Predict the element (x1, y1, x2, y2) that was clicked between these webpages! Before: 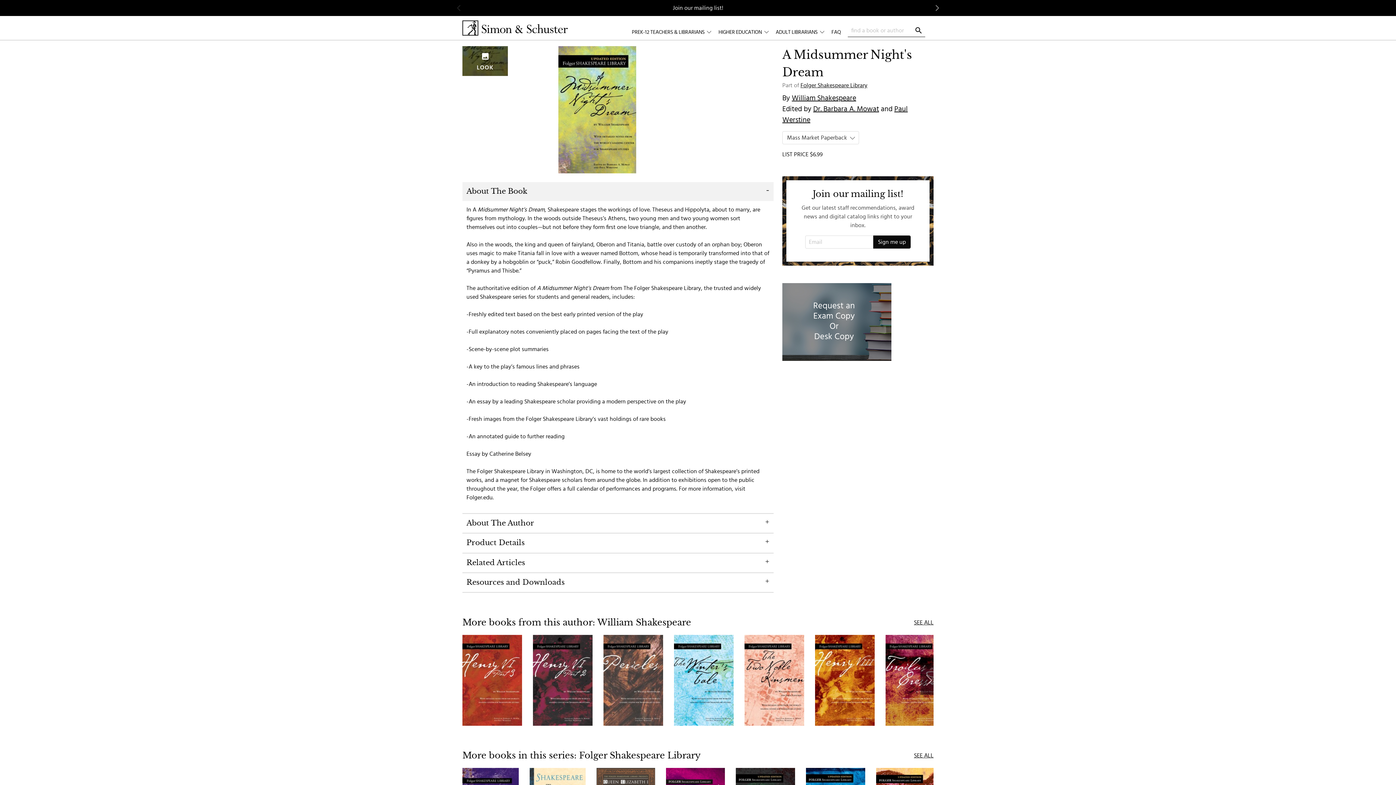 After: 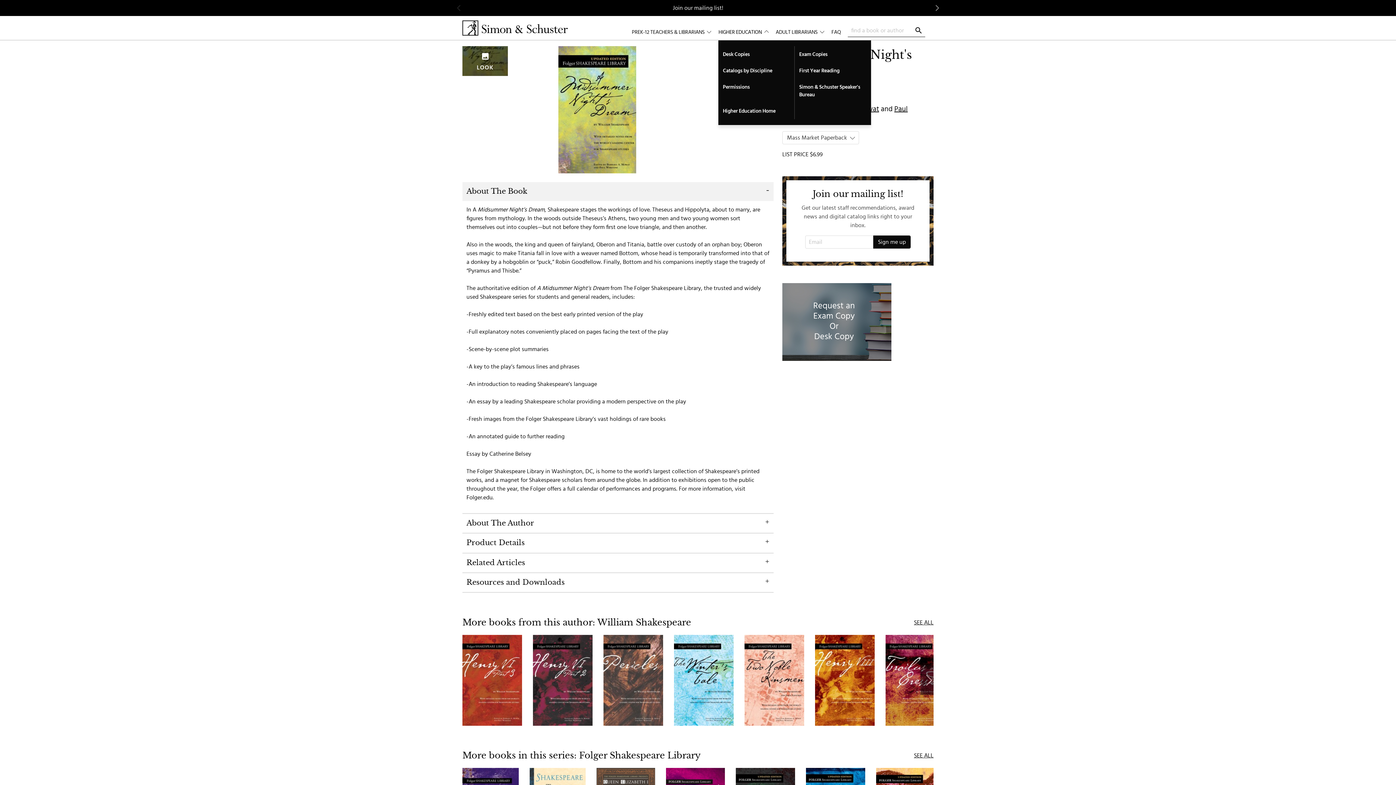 Action: bbox: (718, 25, 768, 38) label: HIGHER EDUCATION